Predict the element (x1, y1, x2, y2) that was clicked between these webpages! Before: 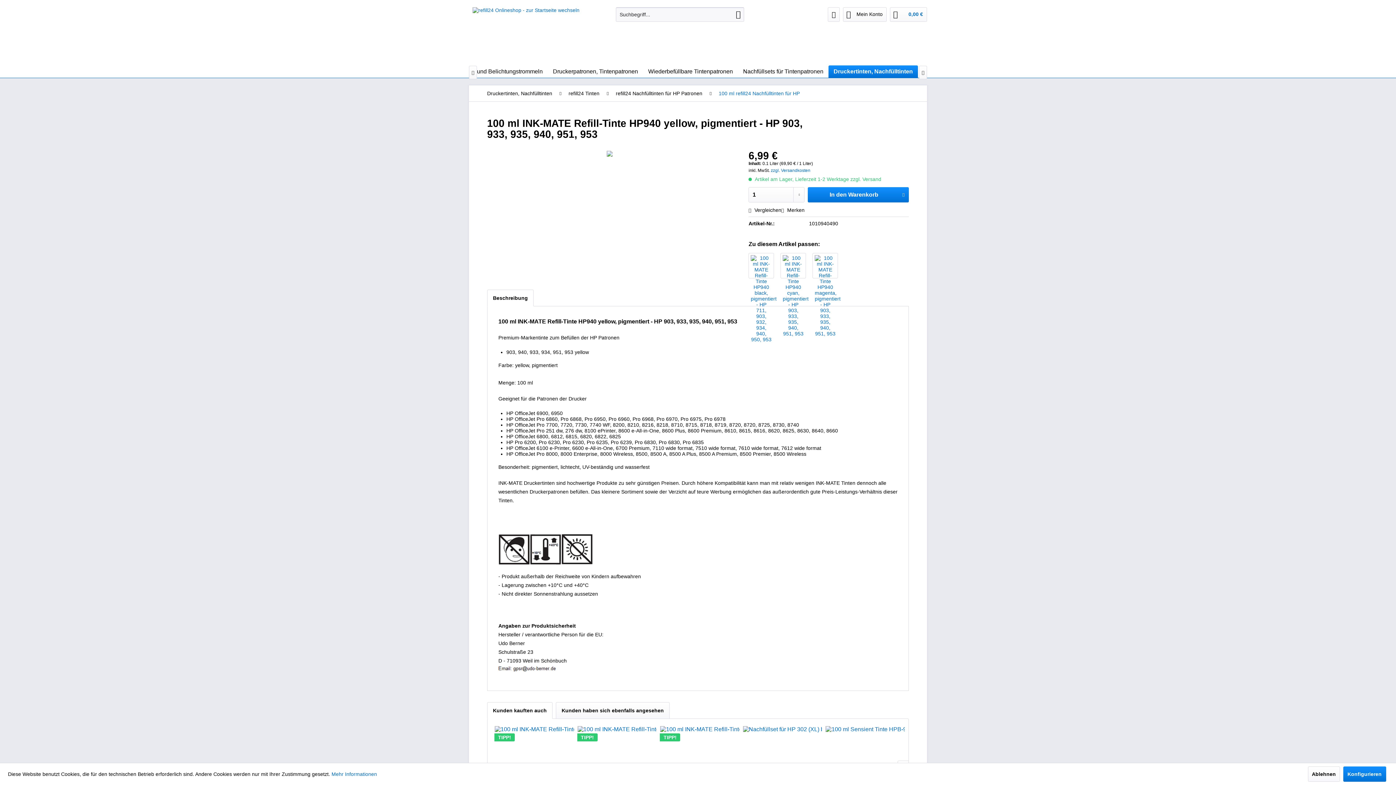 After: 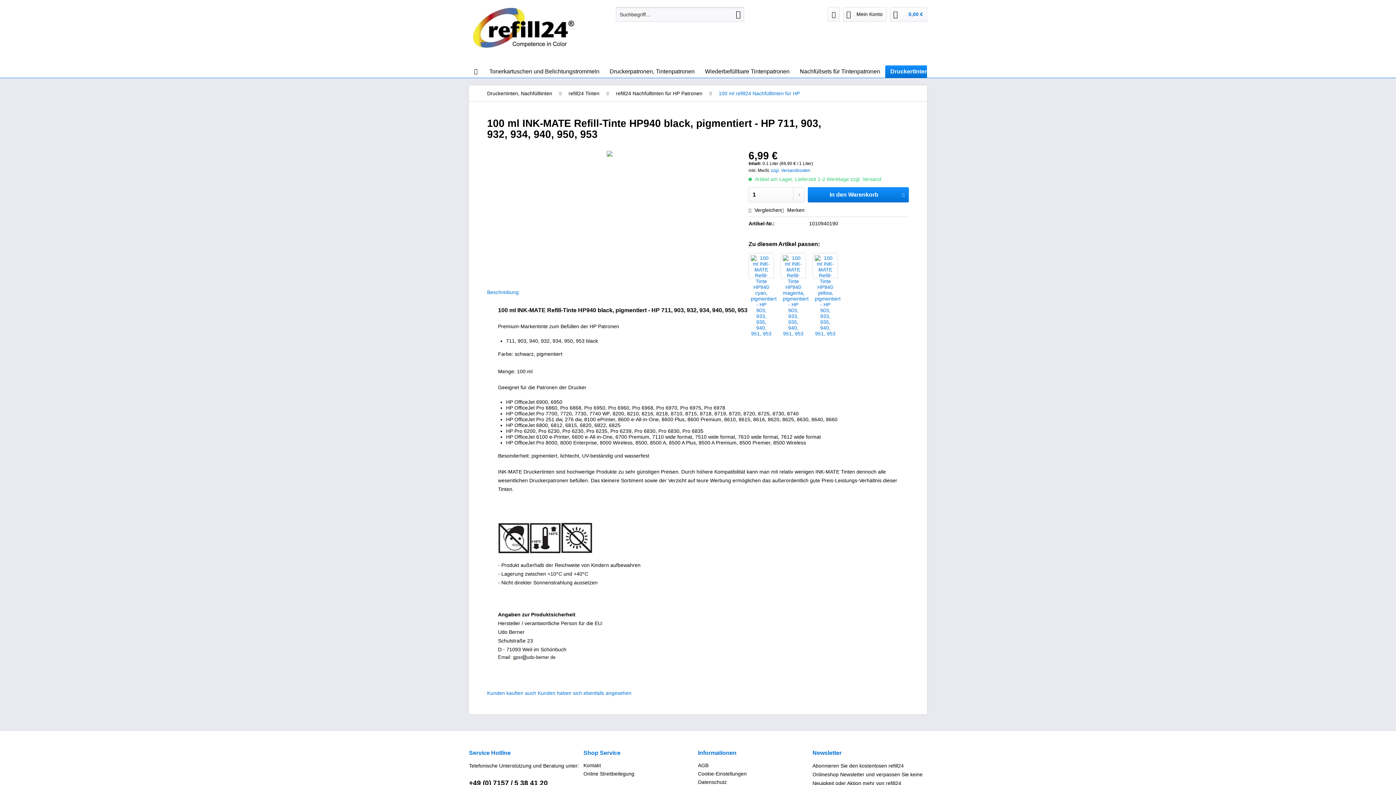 Action: bbox: (748, 253, 774, 278)